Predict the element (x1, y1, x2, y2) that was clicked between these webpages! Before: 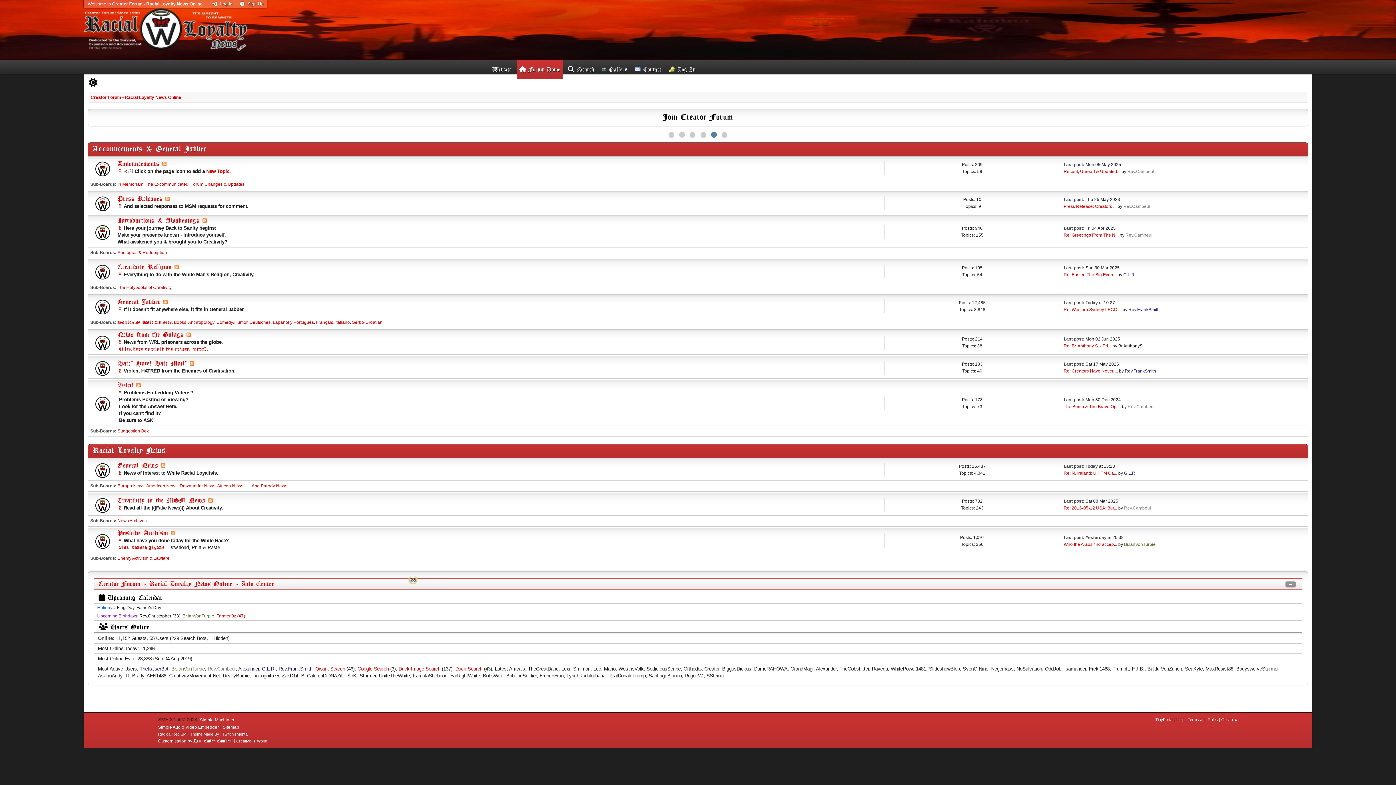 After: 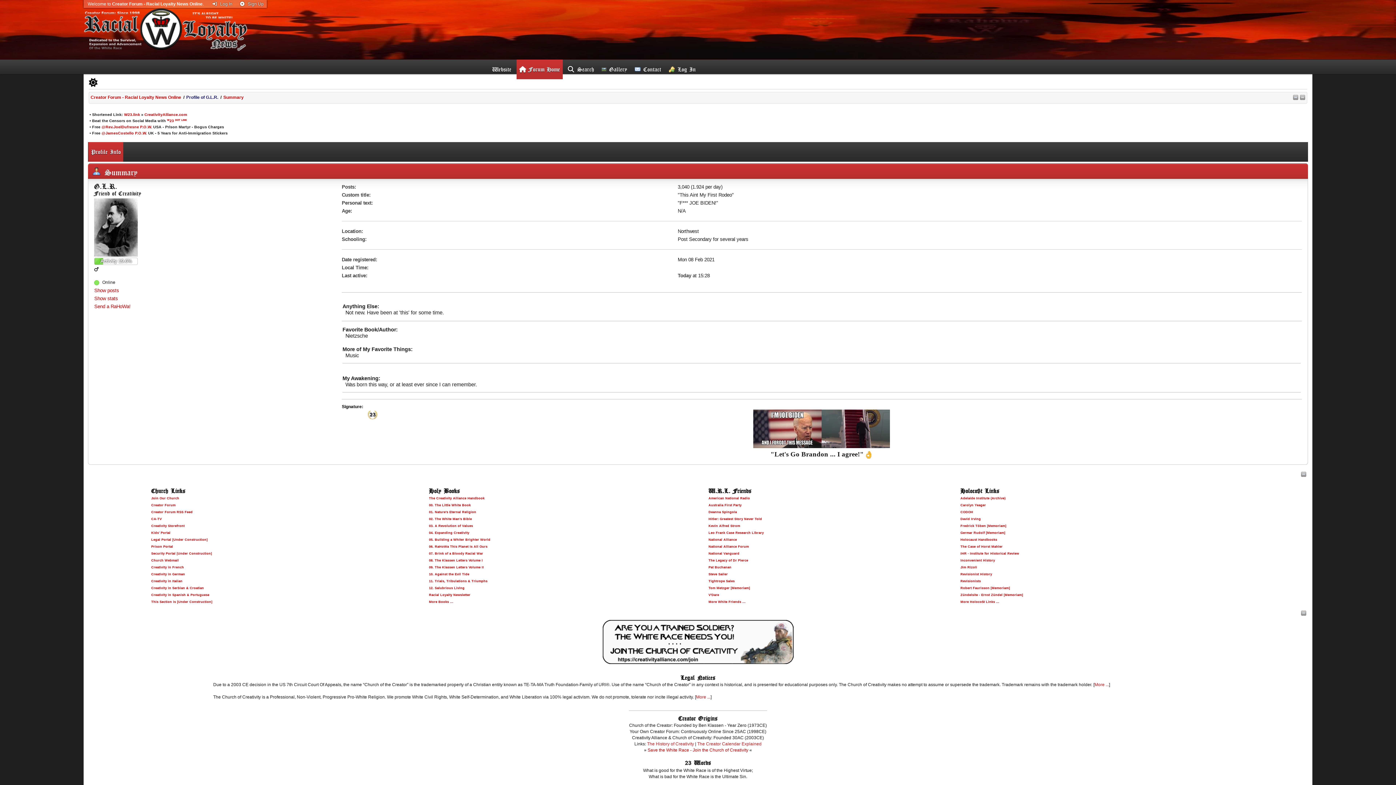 Action: label: G.L.R. bbox: (261, 666, 275, 672)